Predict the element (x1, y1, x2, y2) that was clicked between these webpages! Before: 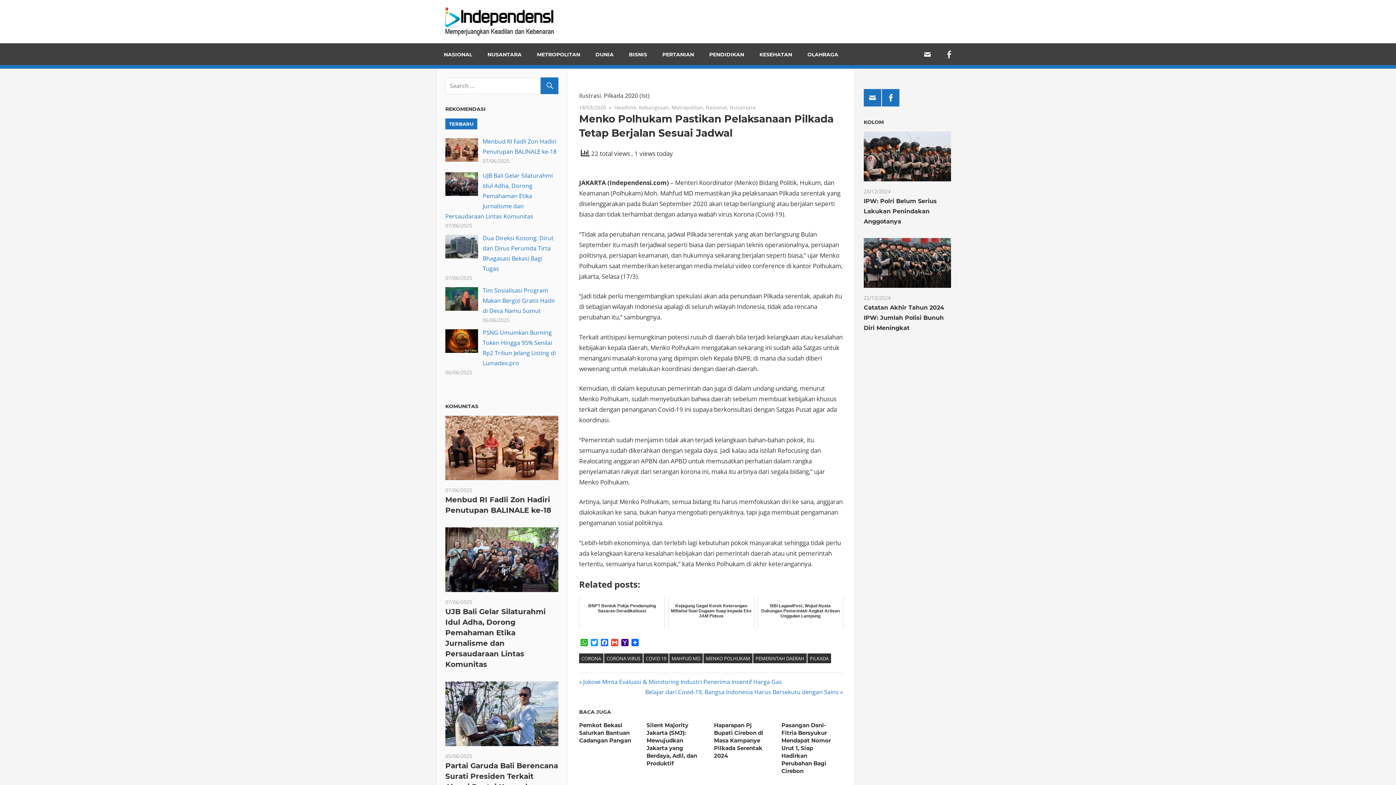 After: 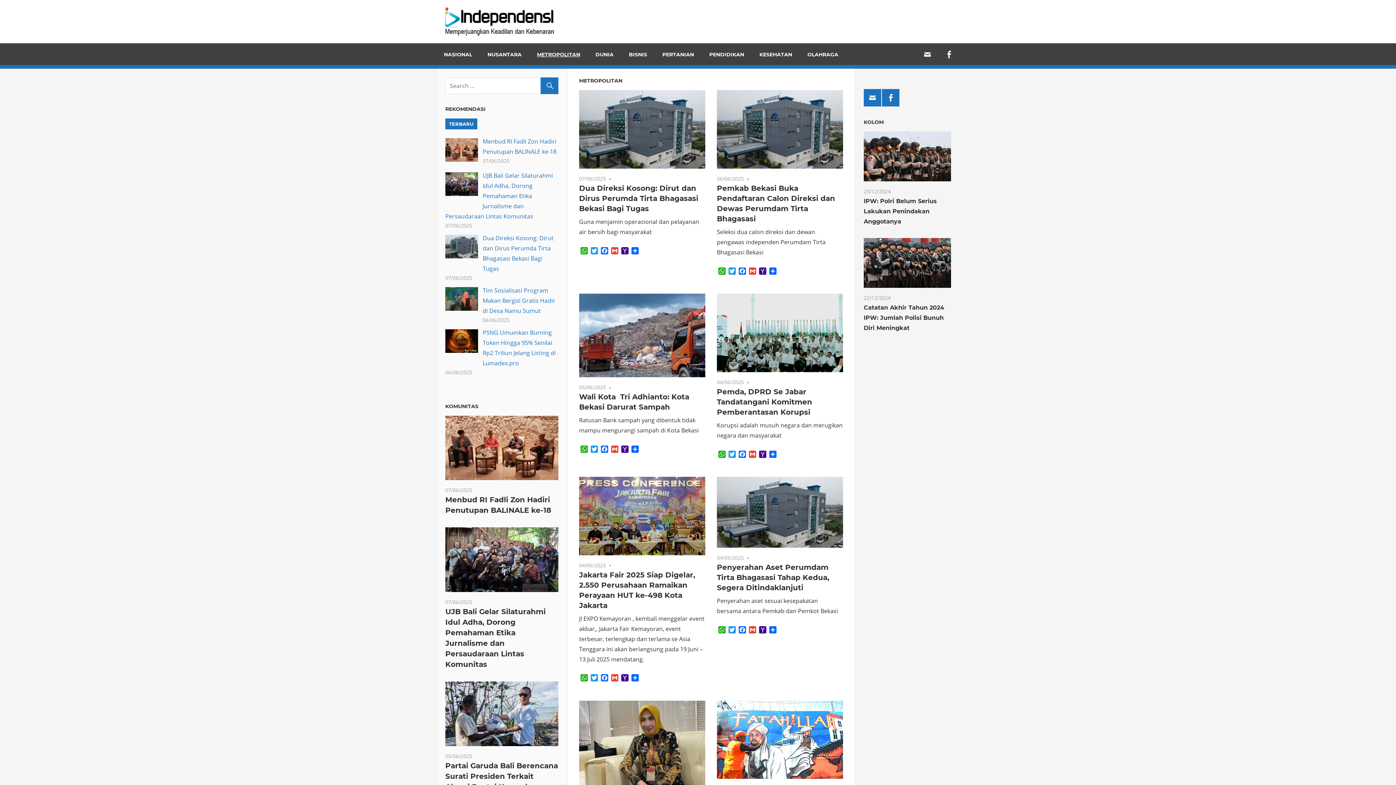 Action: label: Metropolitan bbox: (671, 104, 703, 110)